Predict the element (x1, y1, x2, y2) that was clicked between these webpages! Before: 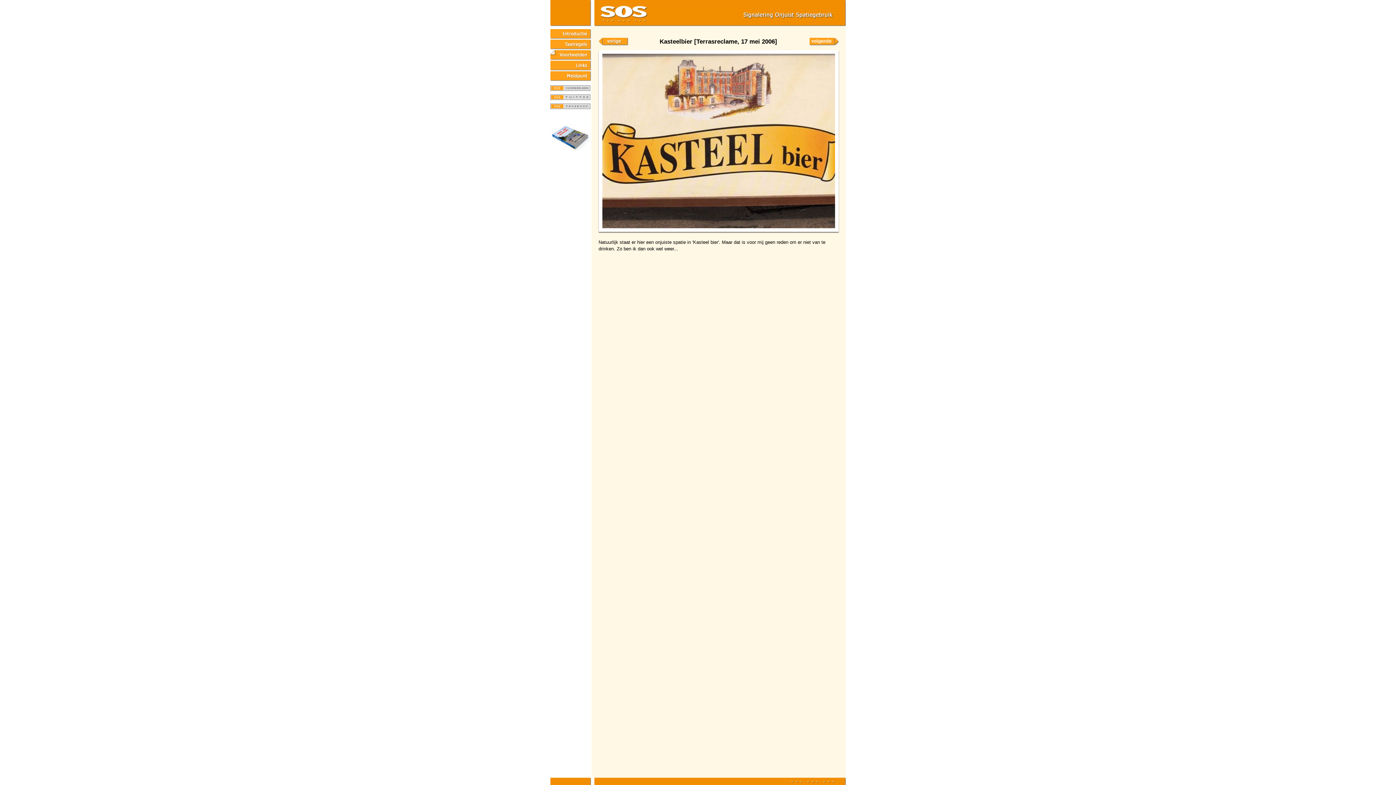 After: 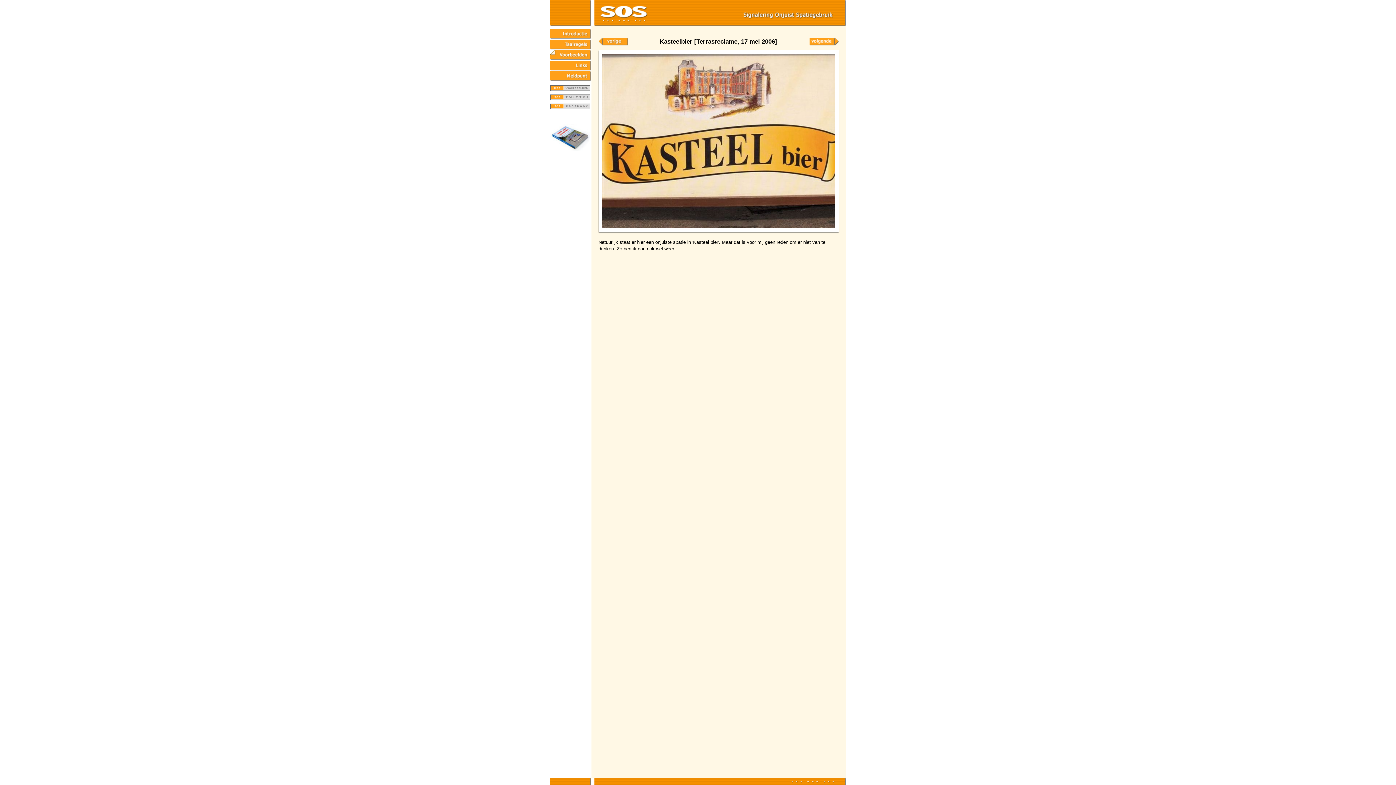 Action: bbox: (550, 104, 590, 110)